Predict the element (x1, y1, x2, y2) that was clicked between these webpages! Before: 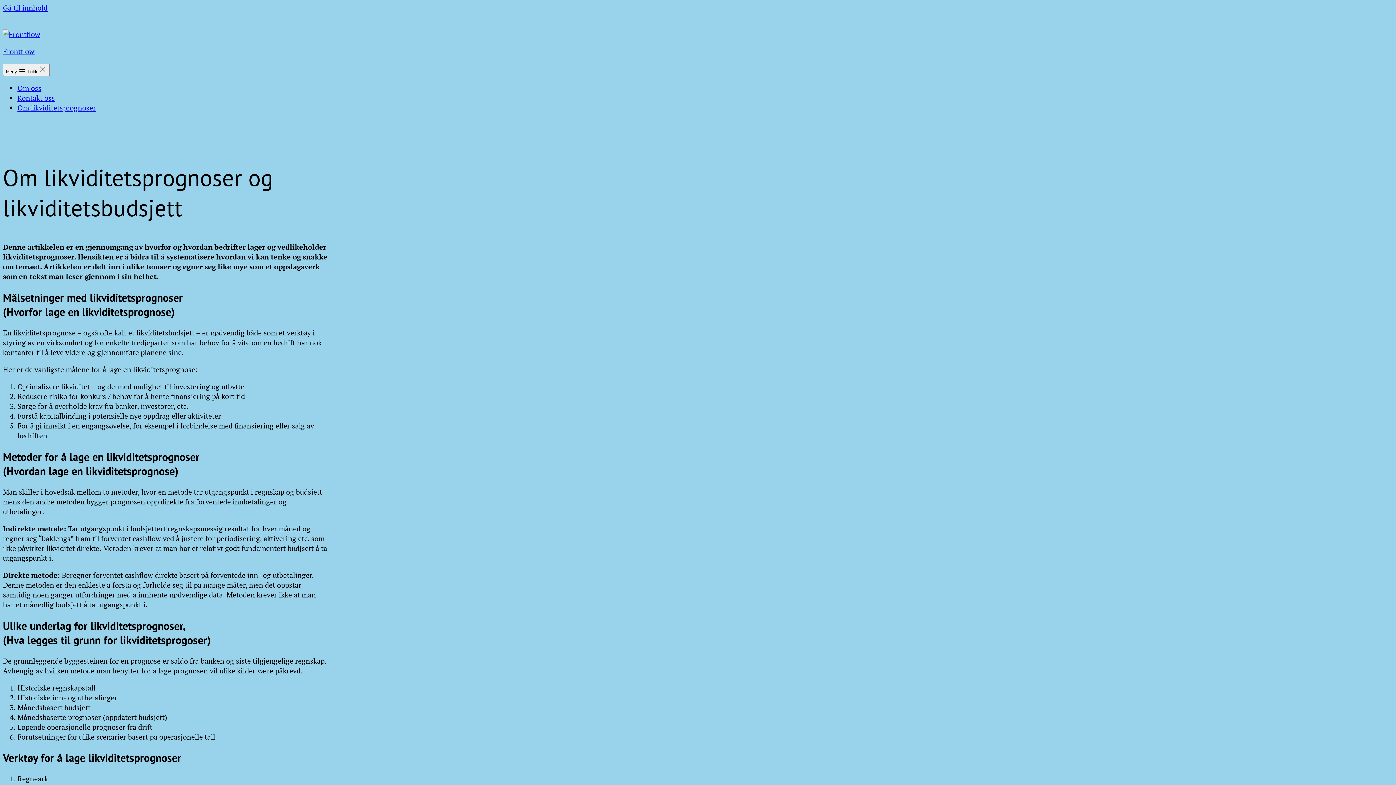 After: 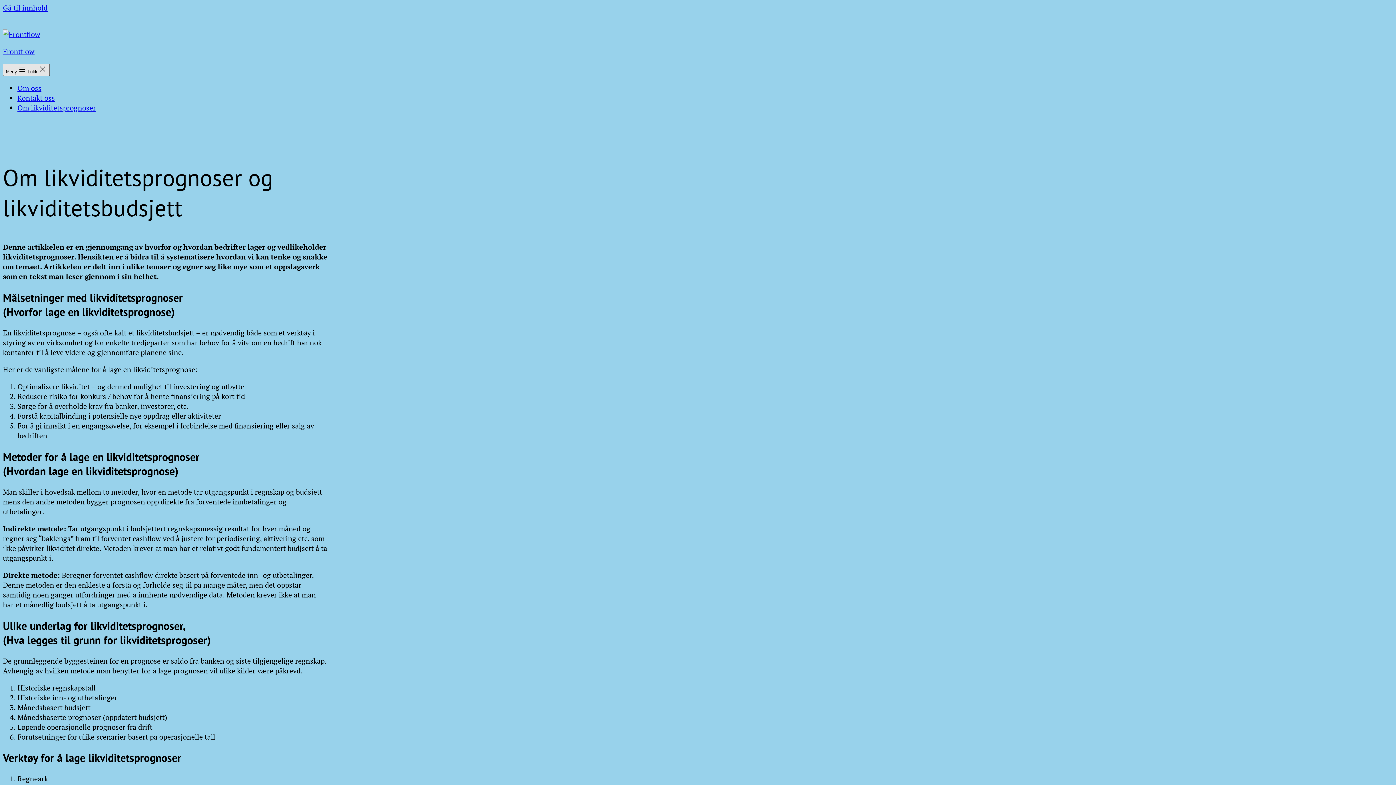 Action: label: Meny  Lukk  bbox: (2, 63, 49, 76)